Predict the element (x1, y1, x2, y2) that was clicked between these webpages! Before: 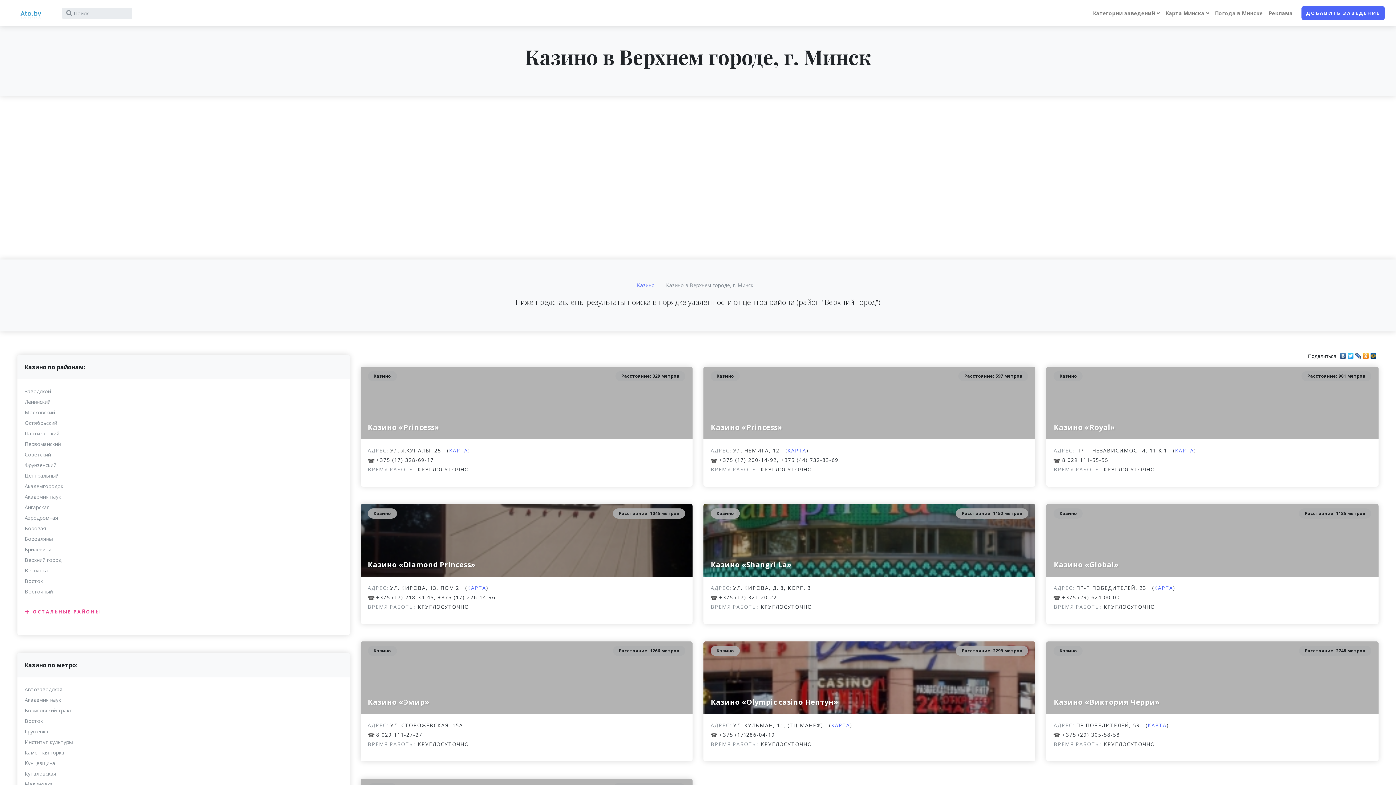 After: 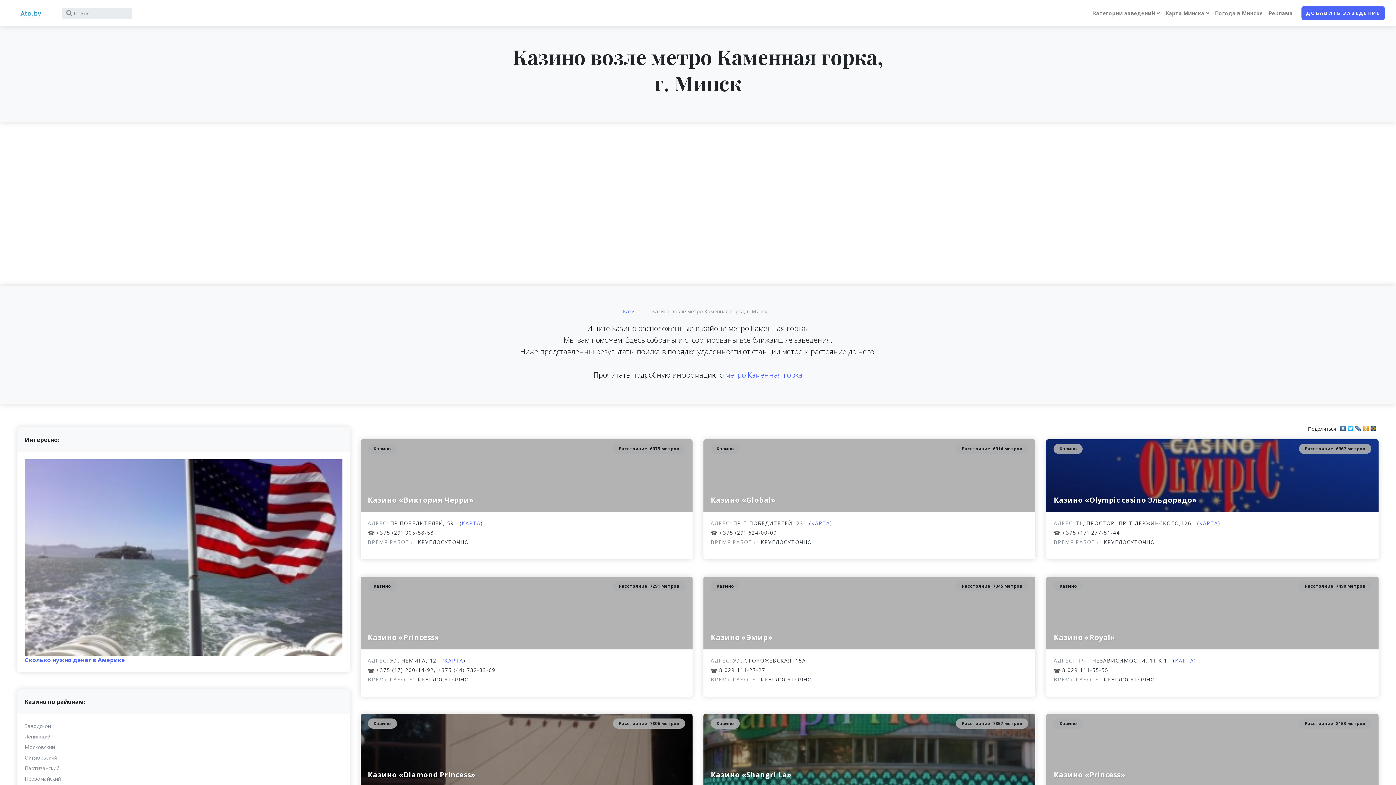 Action: bbox: (24, 749, 64, 756) label: Каменная горка